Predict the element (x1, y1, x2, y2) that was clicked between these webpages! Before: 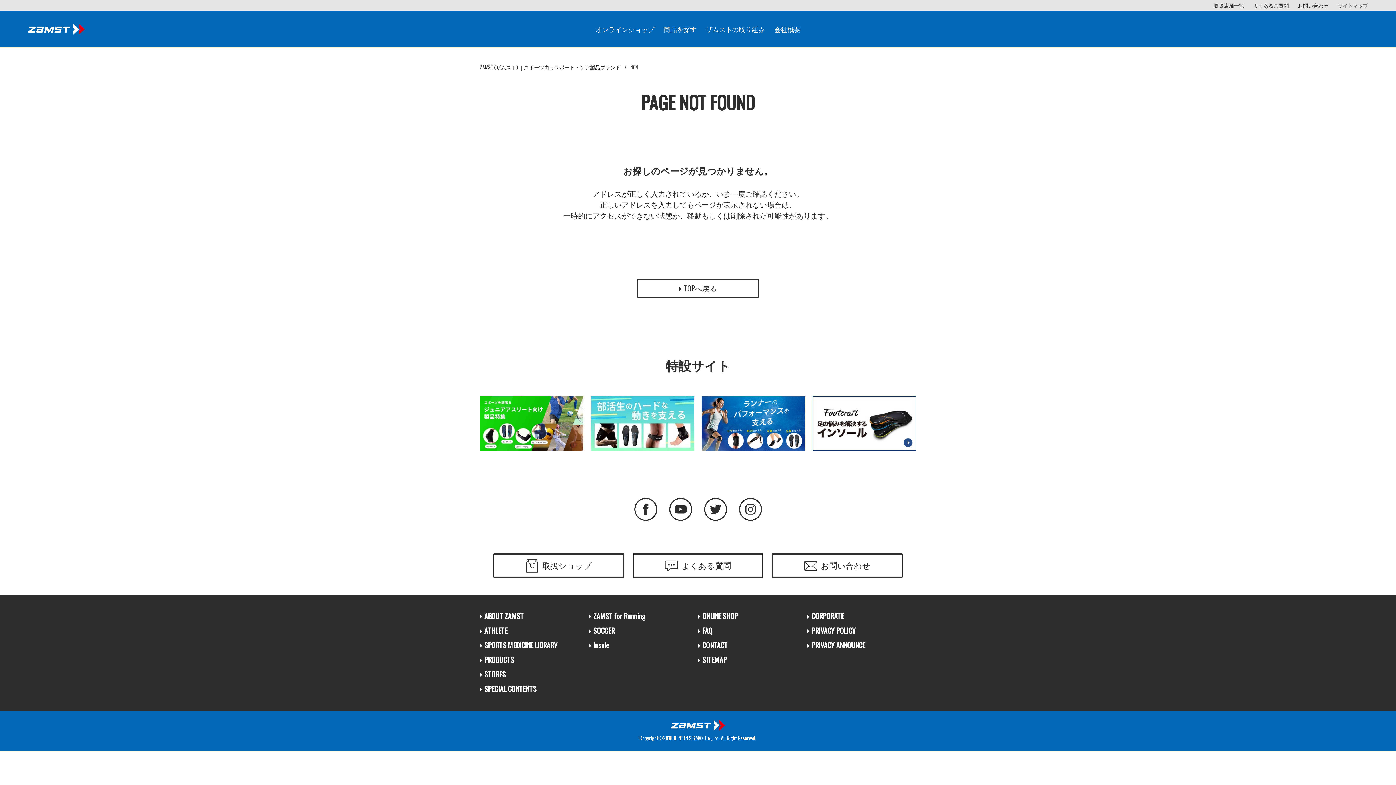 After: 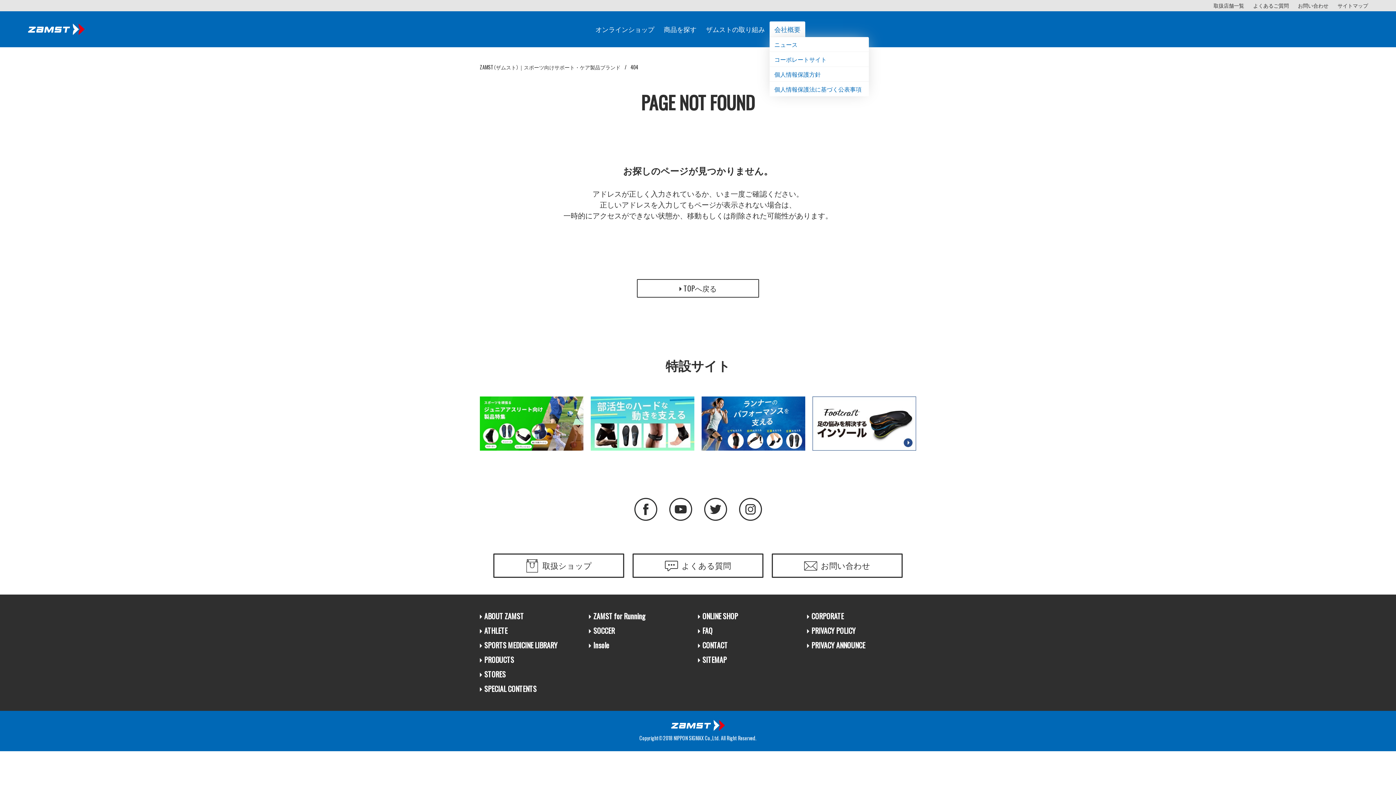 Action: label: 会社概要 bbox: (769, 21, 805, 37)